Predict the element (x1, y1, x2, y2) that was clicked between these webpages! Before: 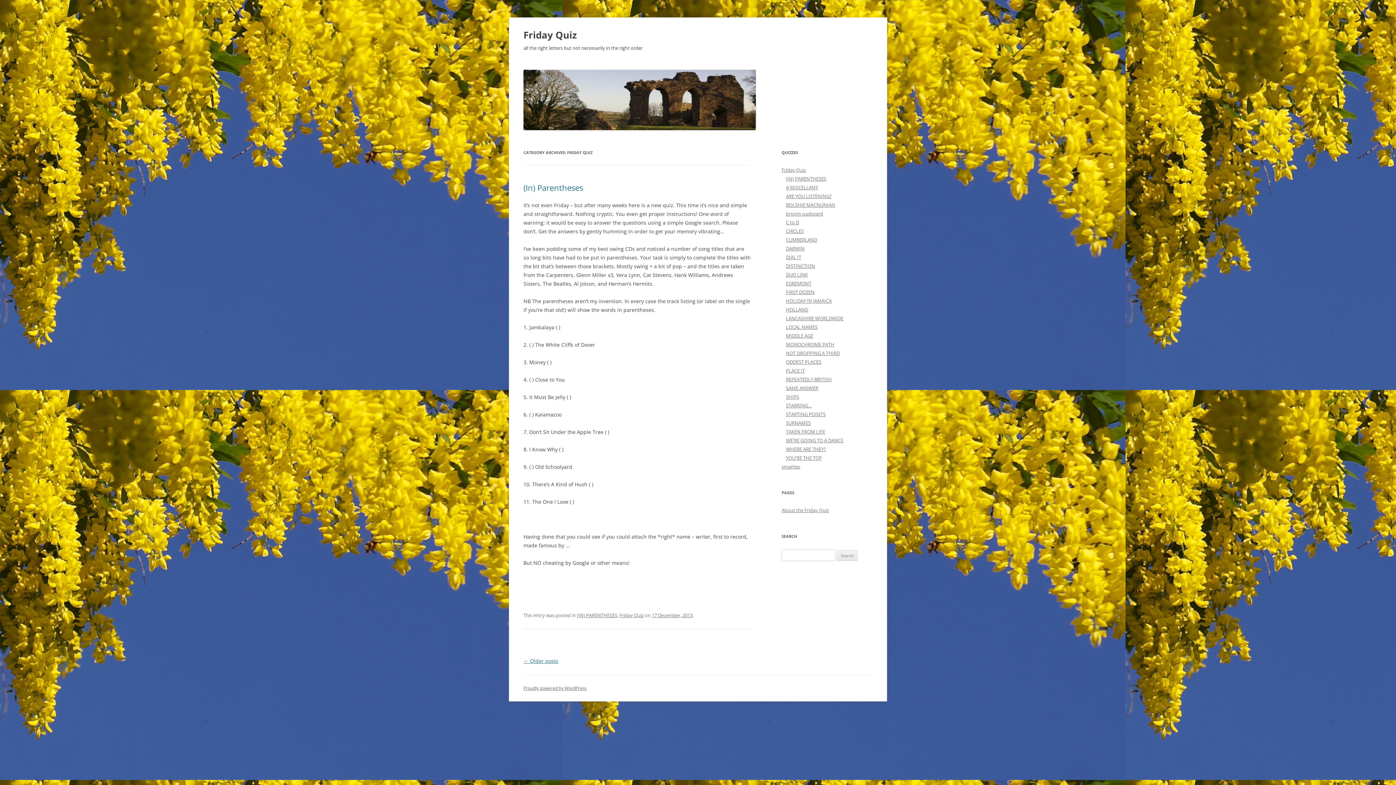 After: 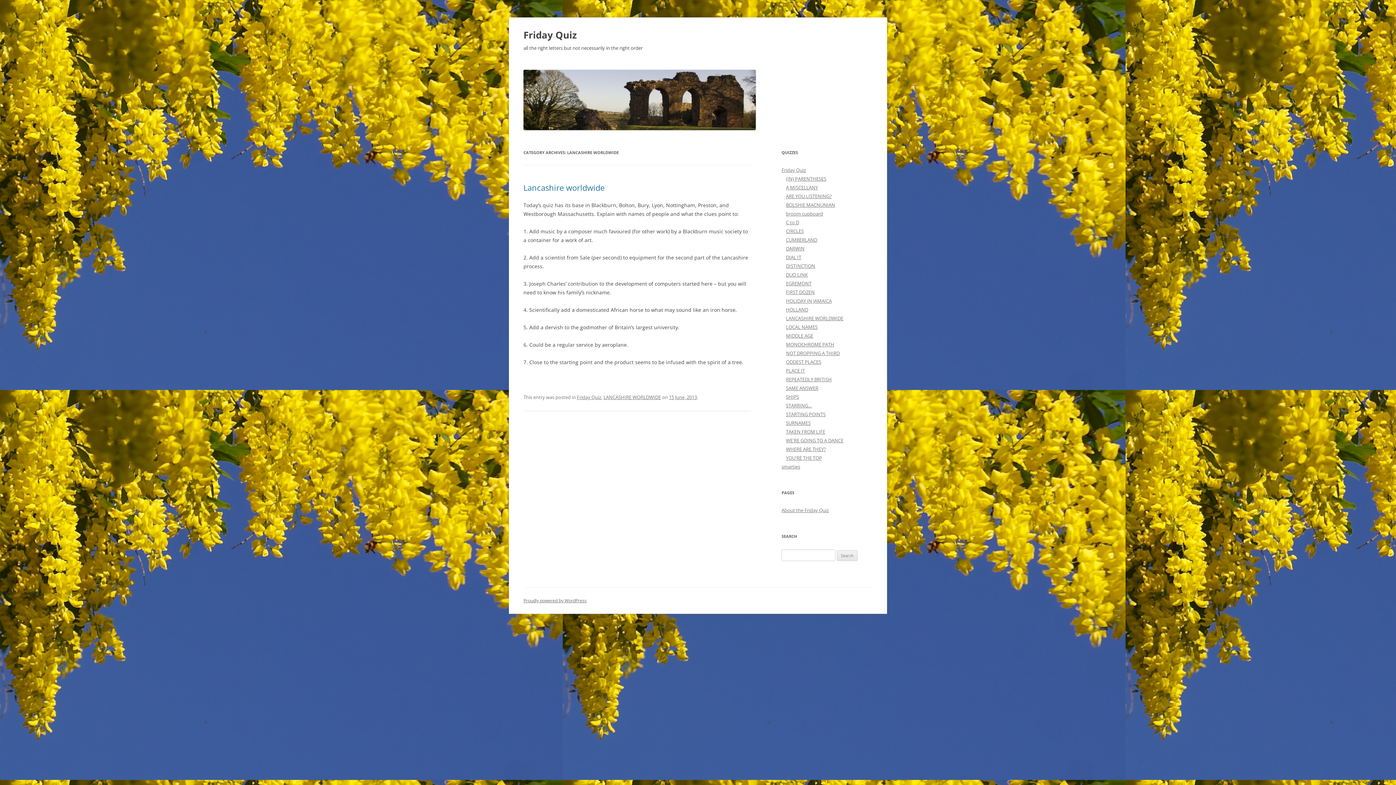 Action: label: LANCASHIRE WORLDWIDE bbox: (786, 315, 843, 321)